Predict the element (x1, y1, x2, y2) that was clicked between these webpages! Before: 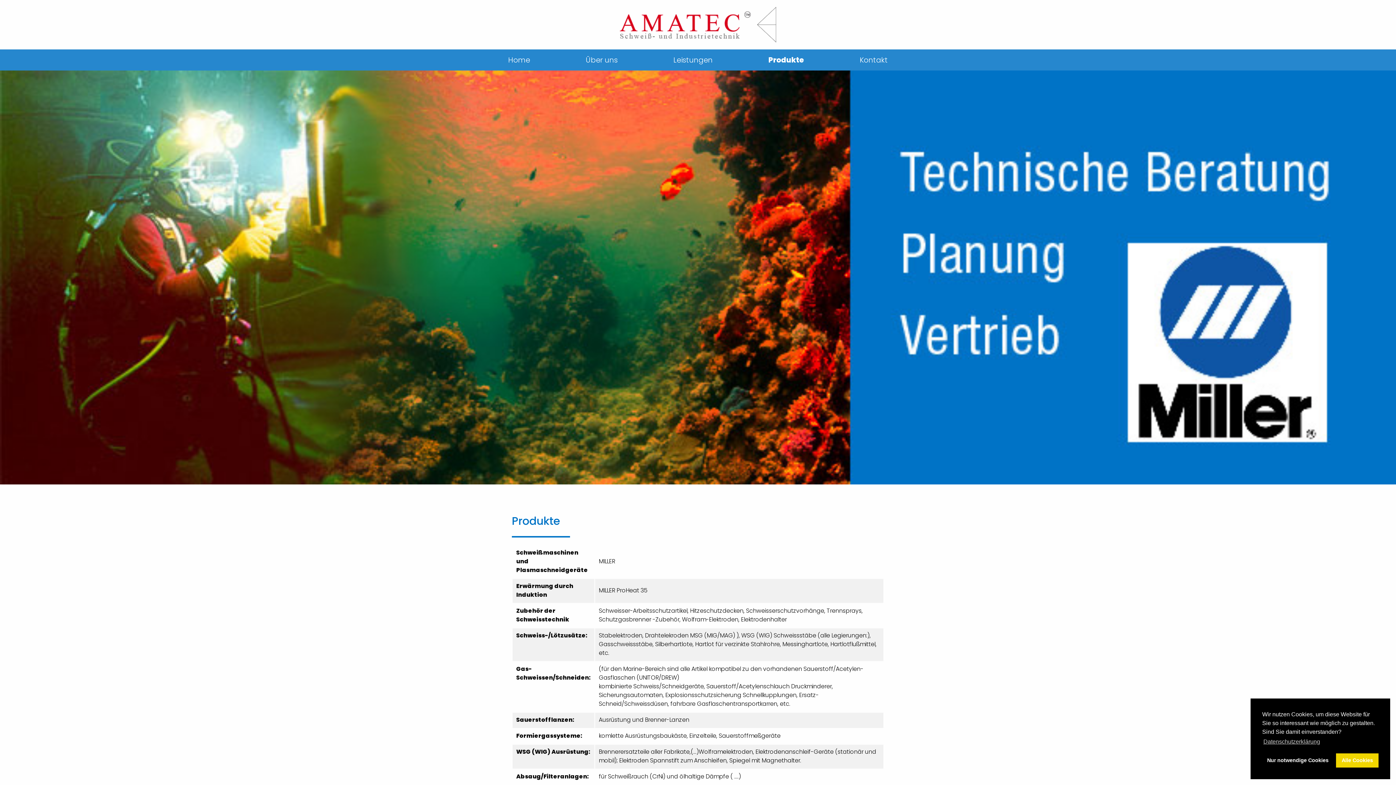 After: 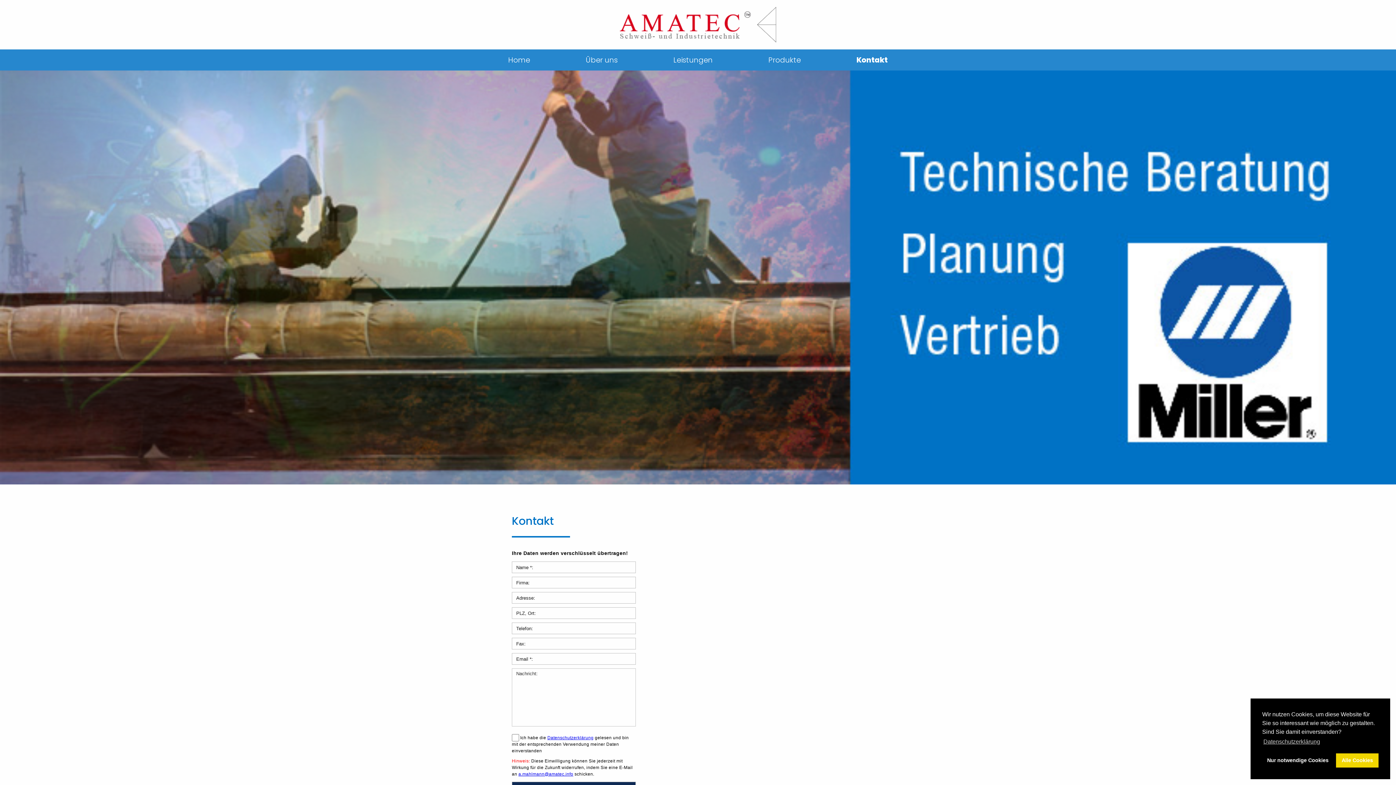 Action: label: Kontakt bbox: (855, 49, 892, 70)